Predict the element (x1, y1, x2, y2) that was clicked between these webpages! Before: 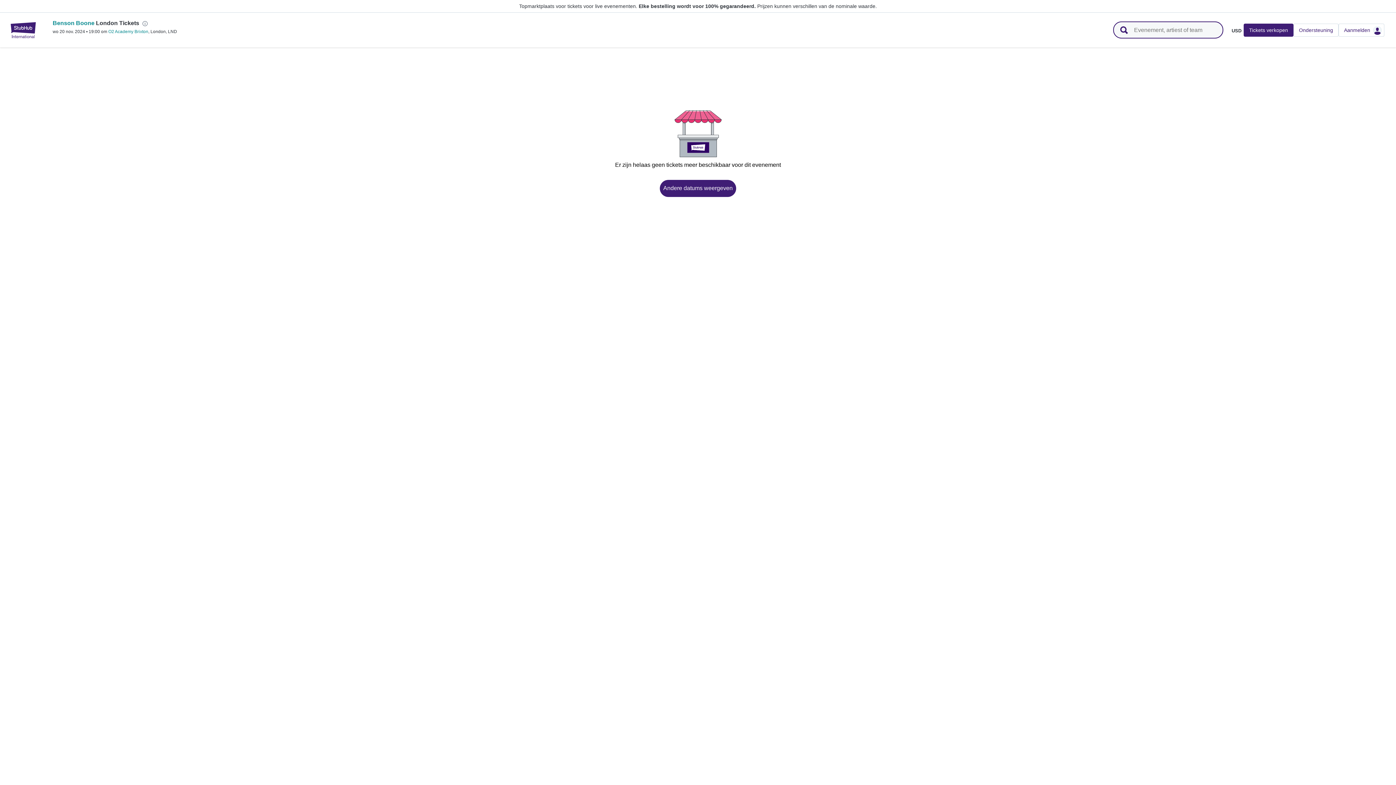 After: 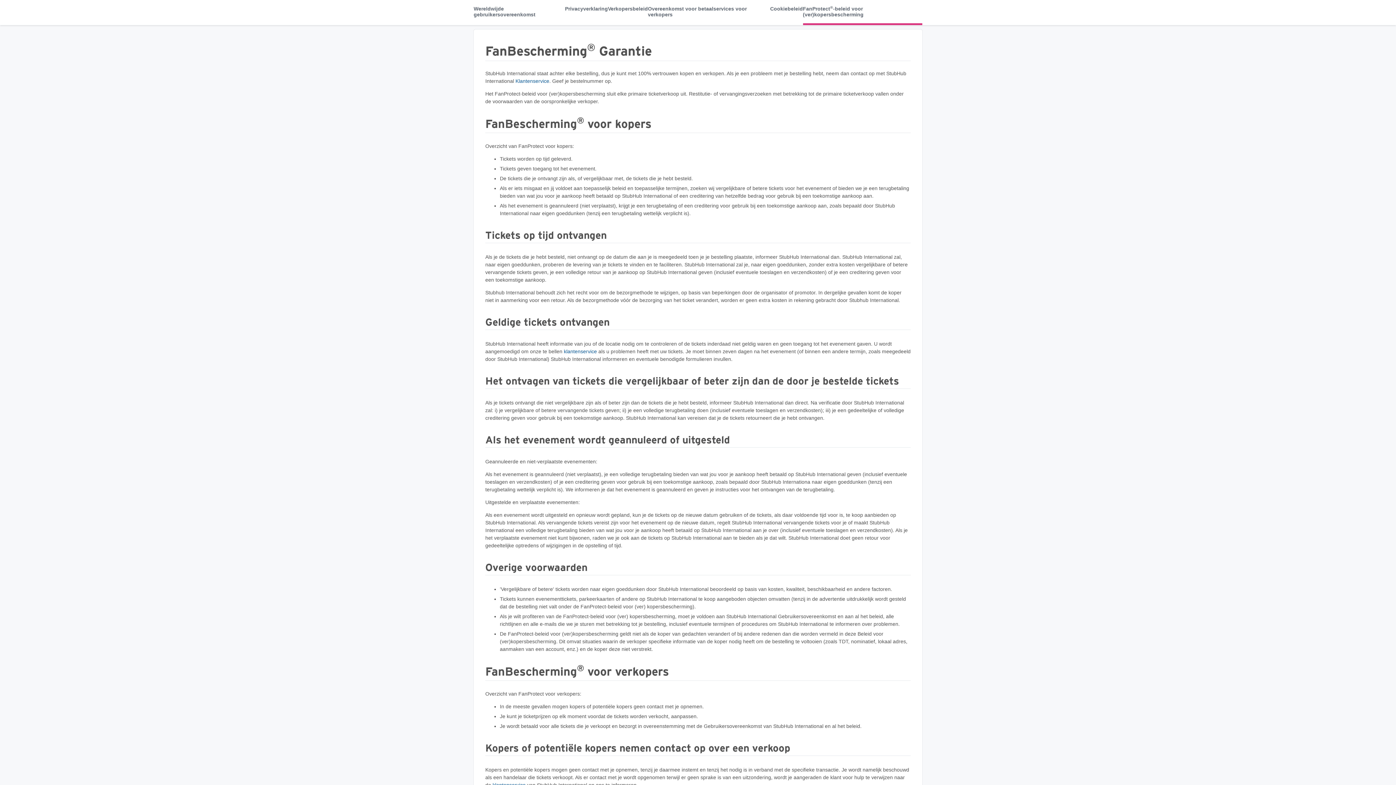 Action: label: Elke bestelling wordt voor 100% gegarandeerd. bbox: (638, 3, 756, 9)